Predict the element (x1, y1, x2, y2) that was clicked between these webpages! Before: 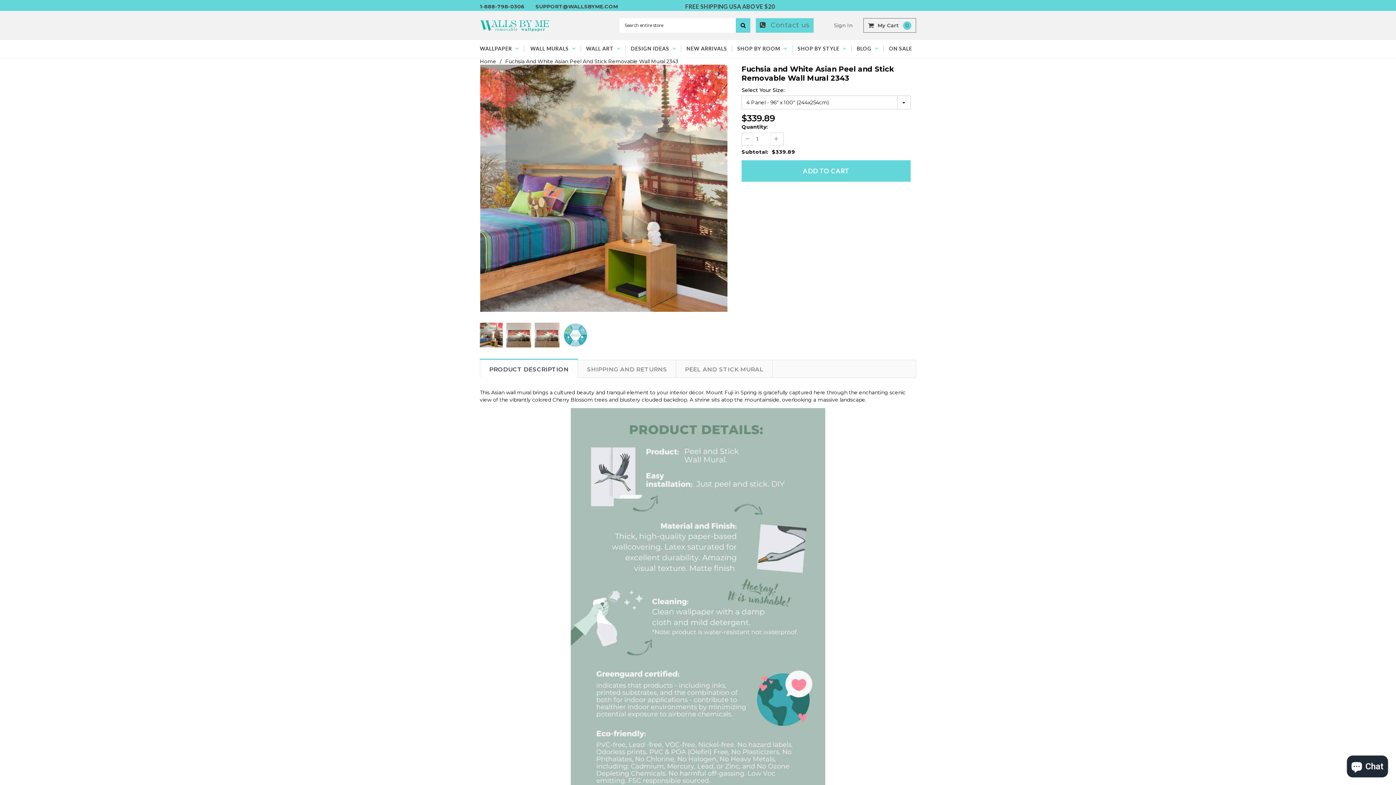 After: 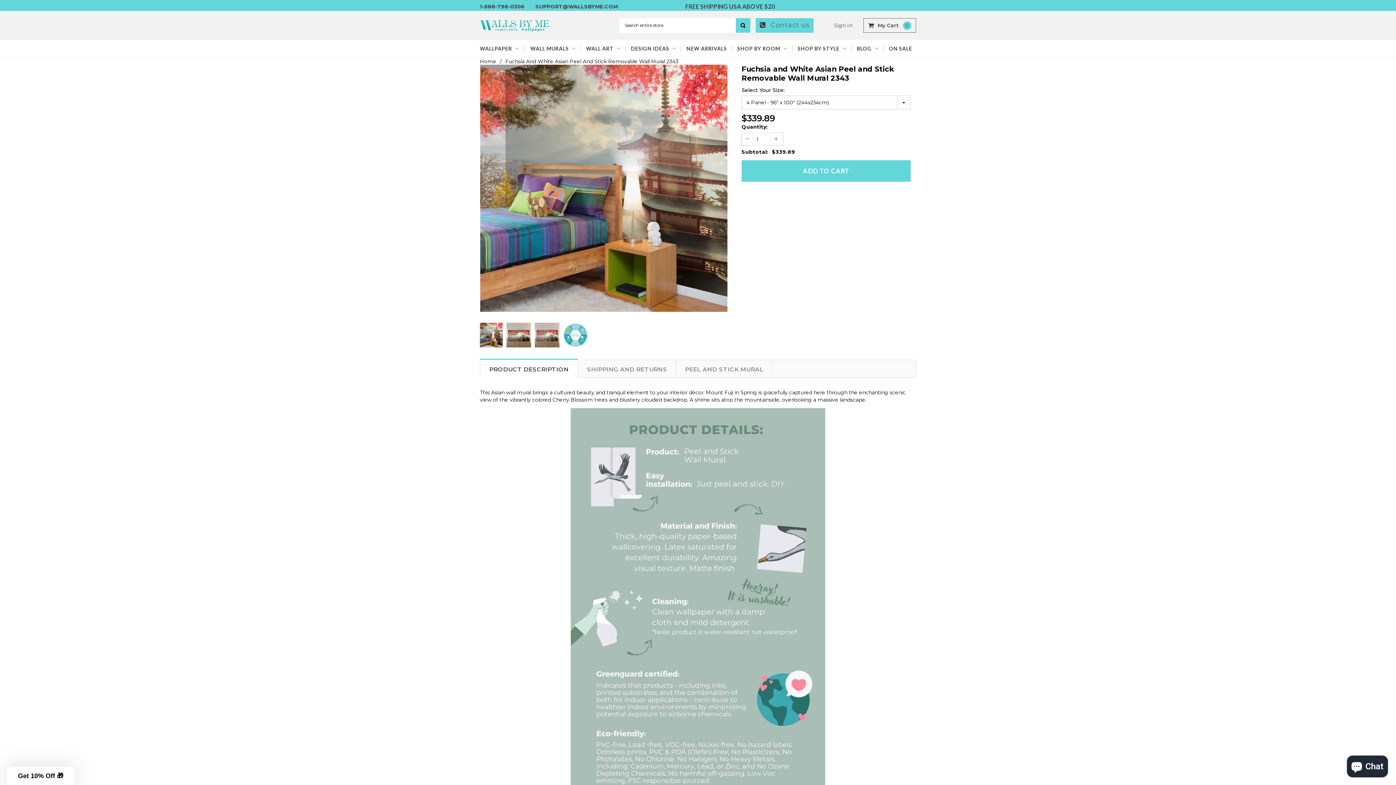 Action: bbox: (535, 3, 618, 9) label: SUPPORT@WALLSBYME.COM